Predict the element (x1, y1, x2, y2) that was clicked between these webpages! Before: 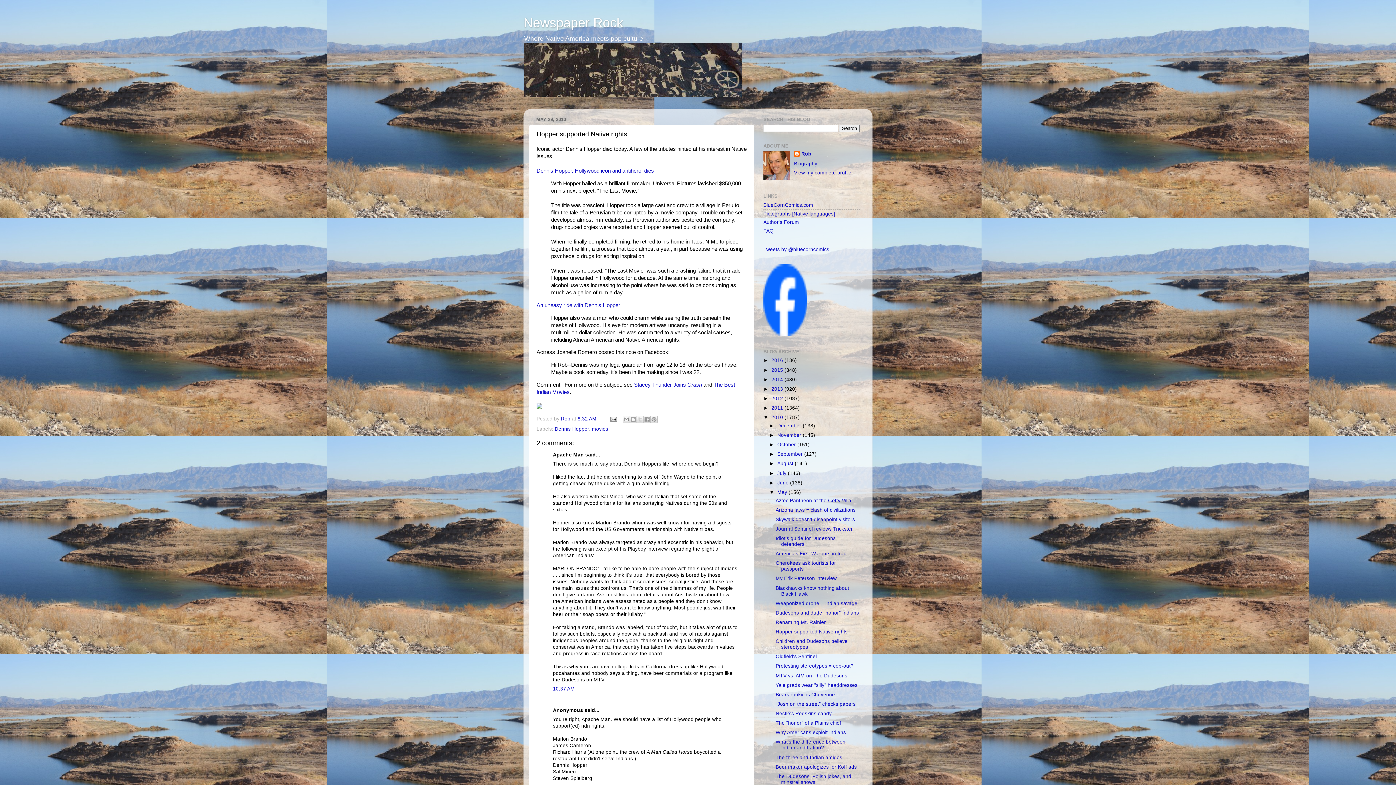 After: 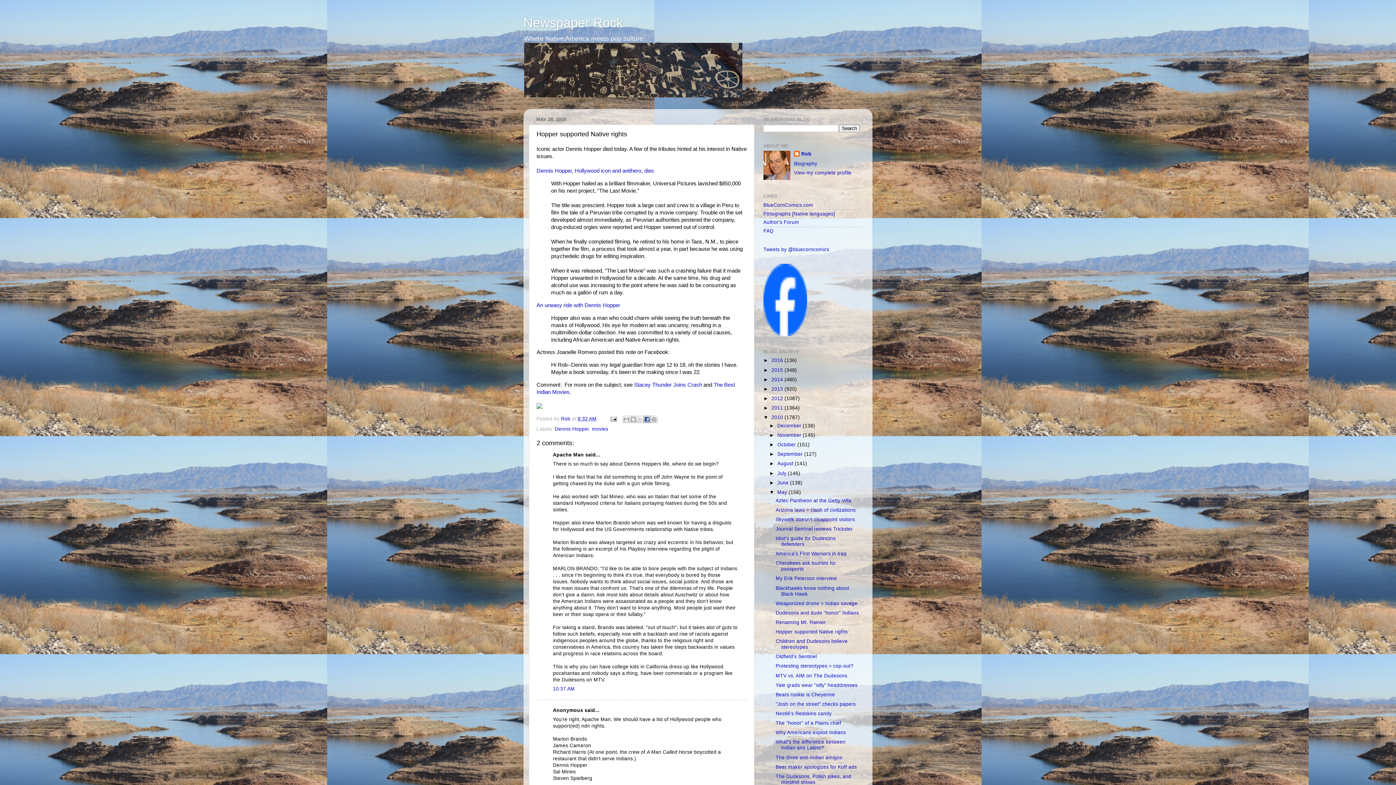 Action: label: Share to Facebook bbox: (643, 415, 651, 423)